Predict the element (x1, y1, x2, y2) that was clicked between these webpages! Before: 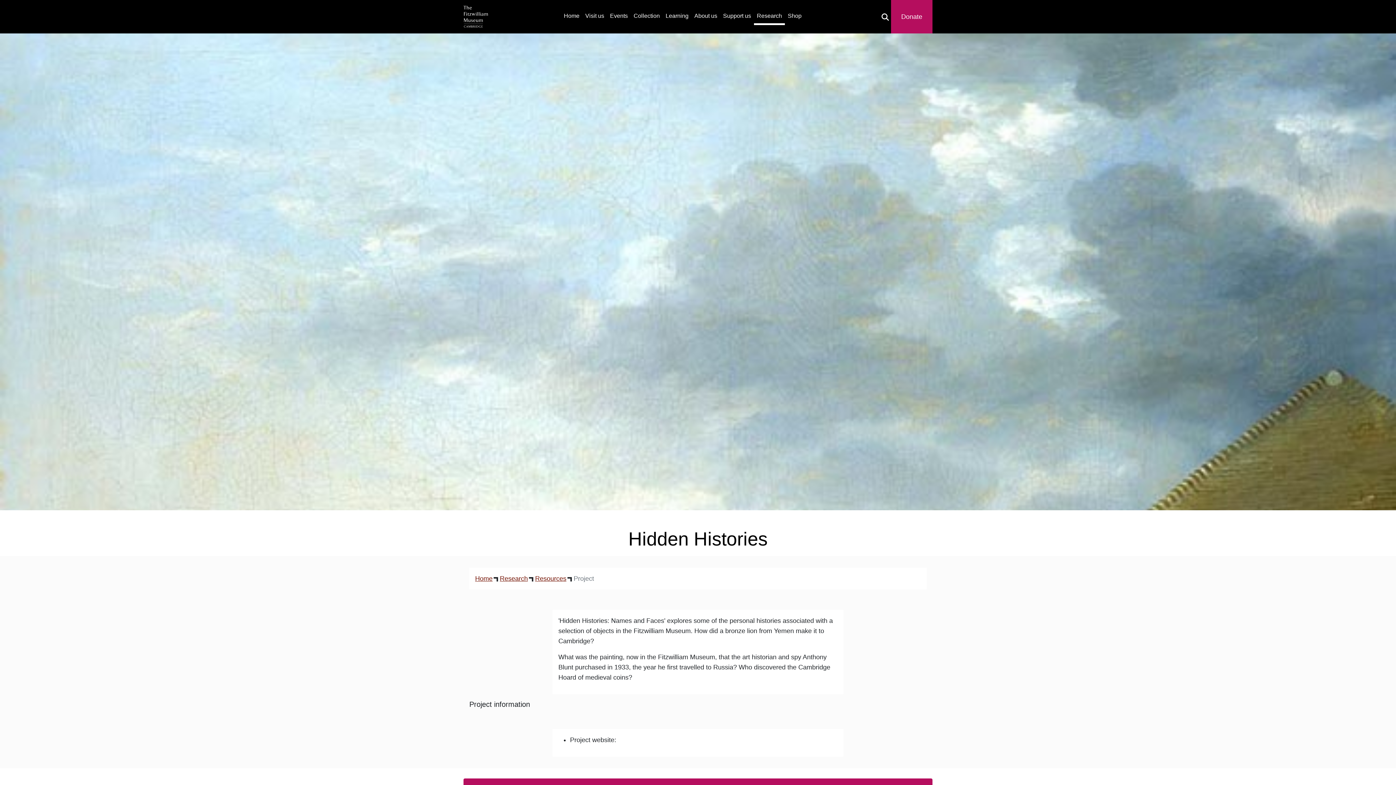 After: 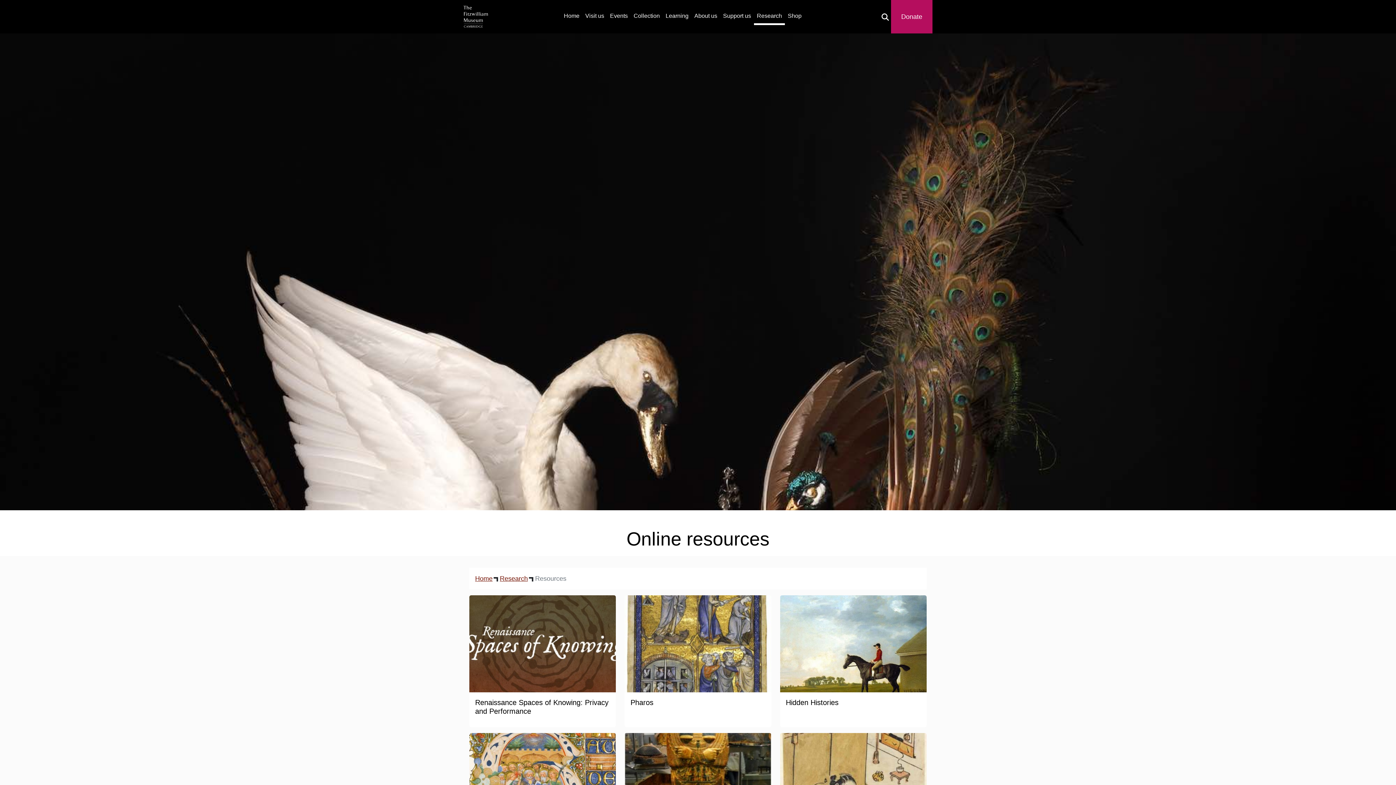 Action: bbox: (535, 575, 566, 582) label: Resources